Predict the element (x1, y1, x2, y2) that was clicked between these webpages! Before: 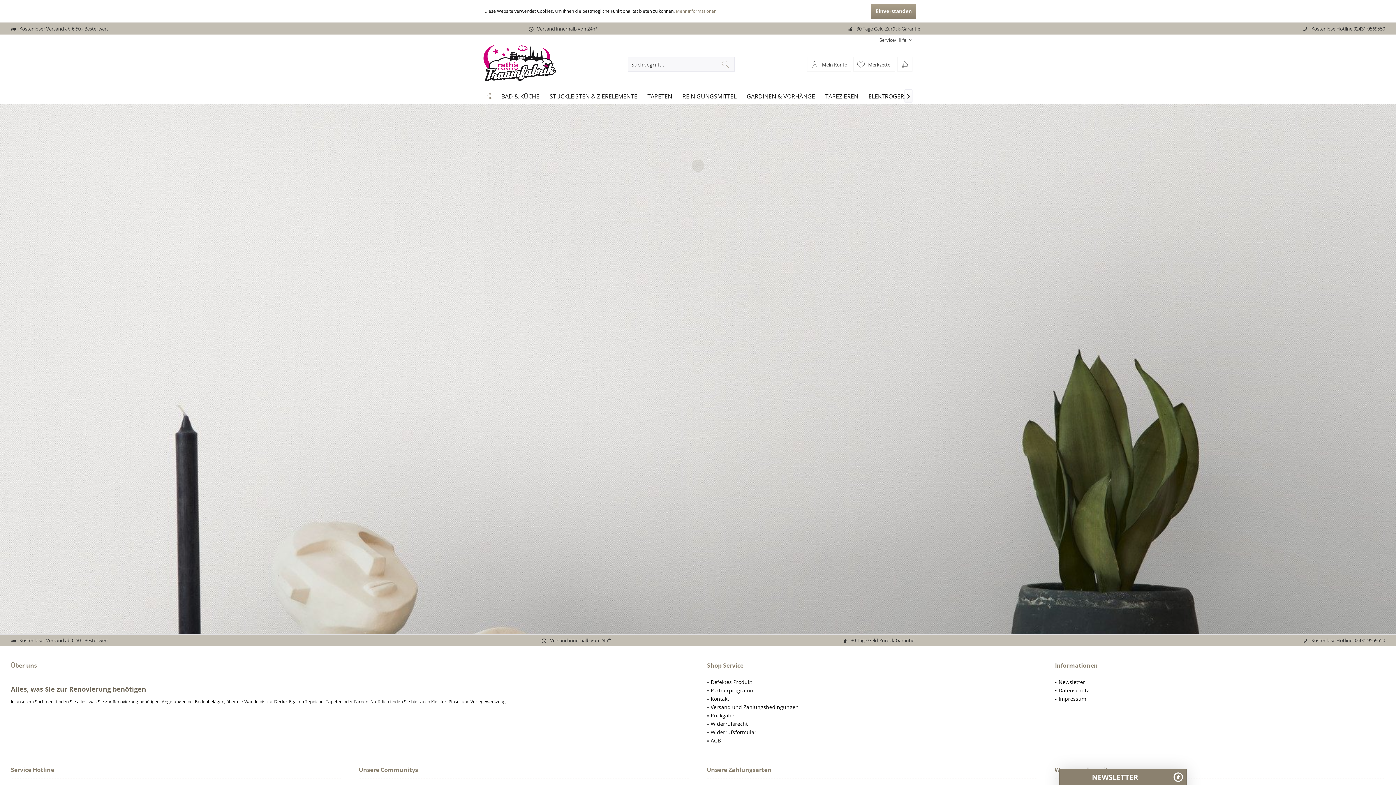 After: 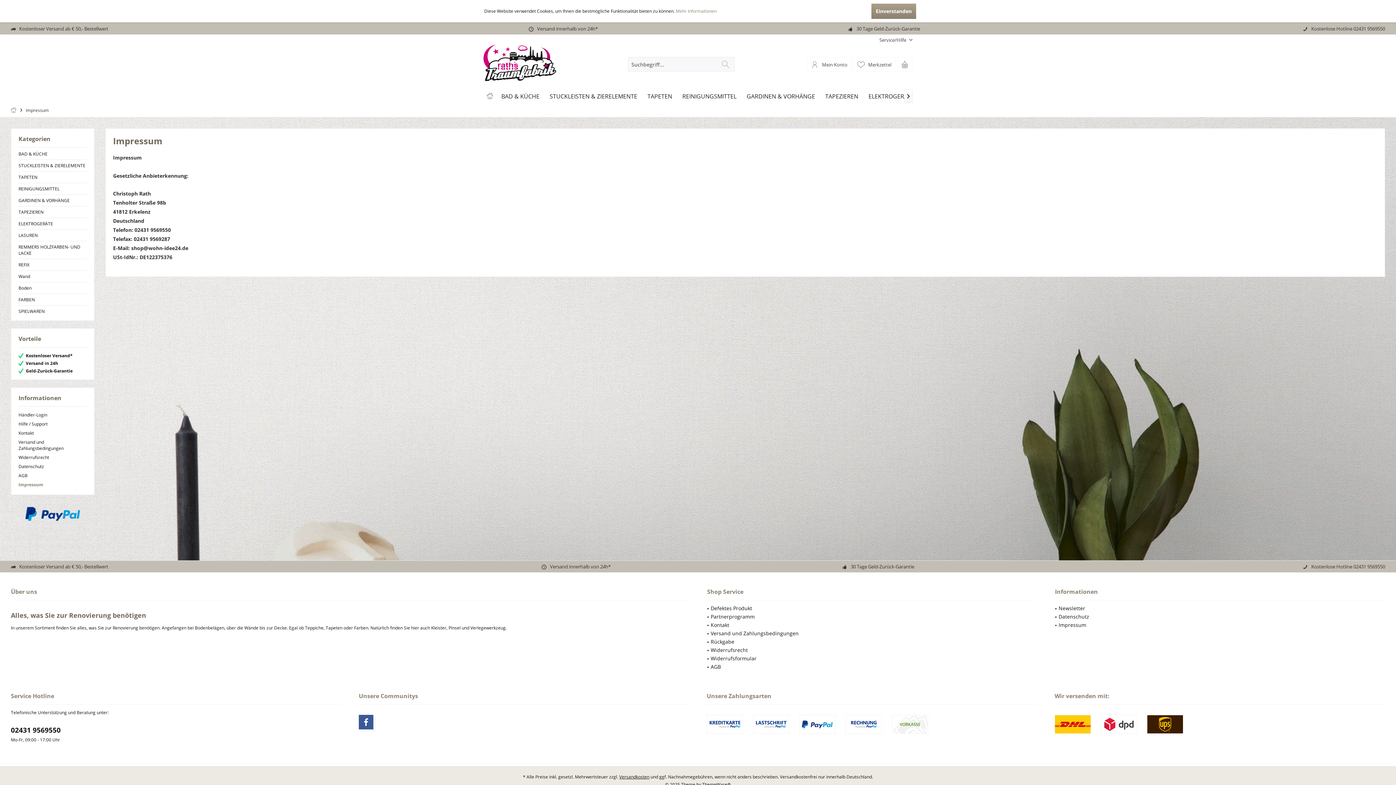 Action: label: Impressum bbox: (1058, 695, 1385, 703)